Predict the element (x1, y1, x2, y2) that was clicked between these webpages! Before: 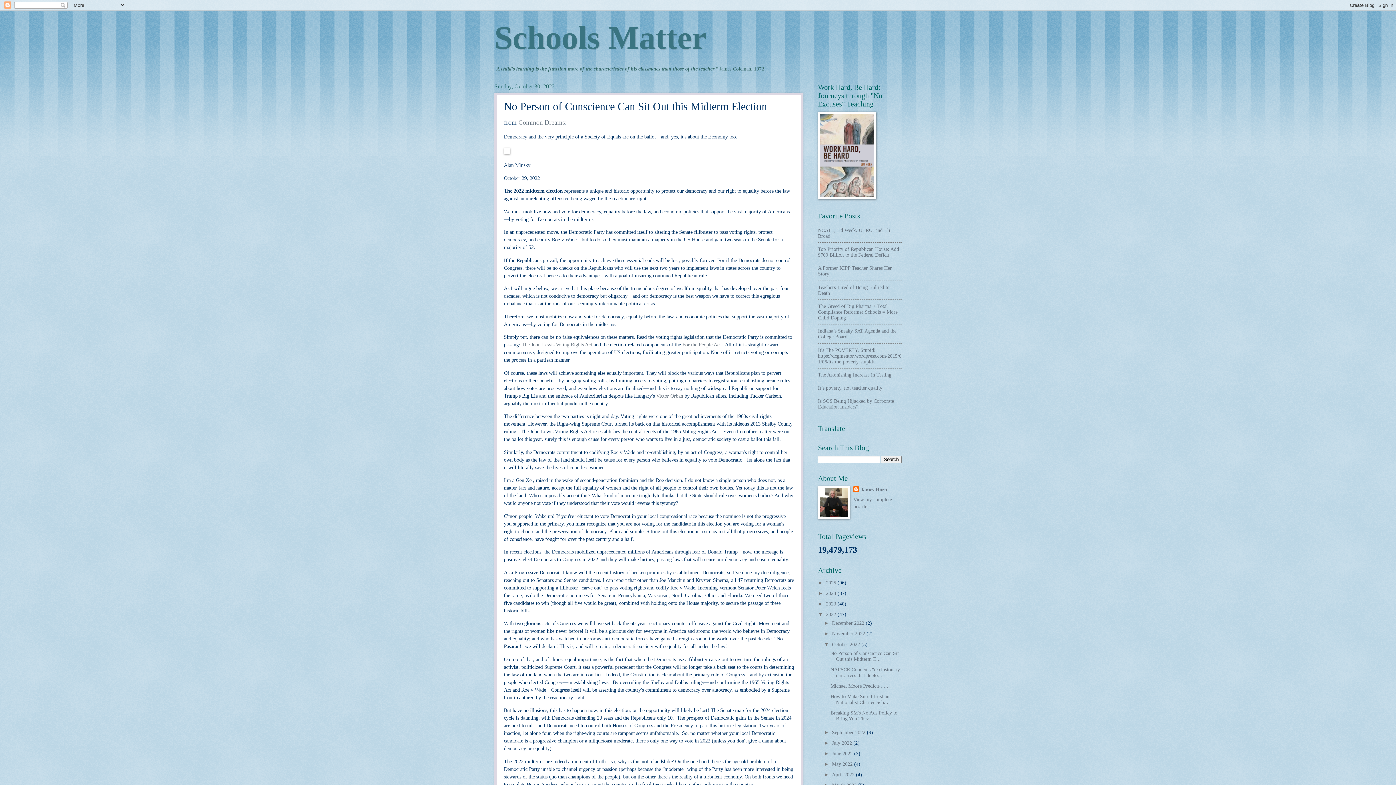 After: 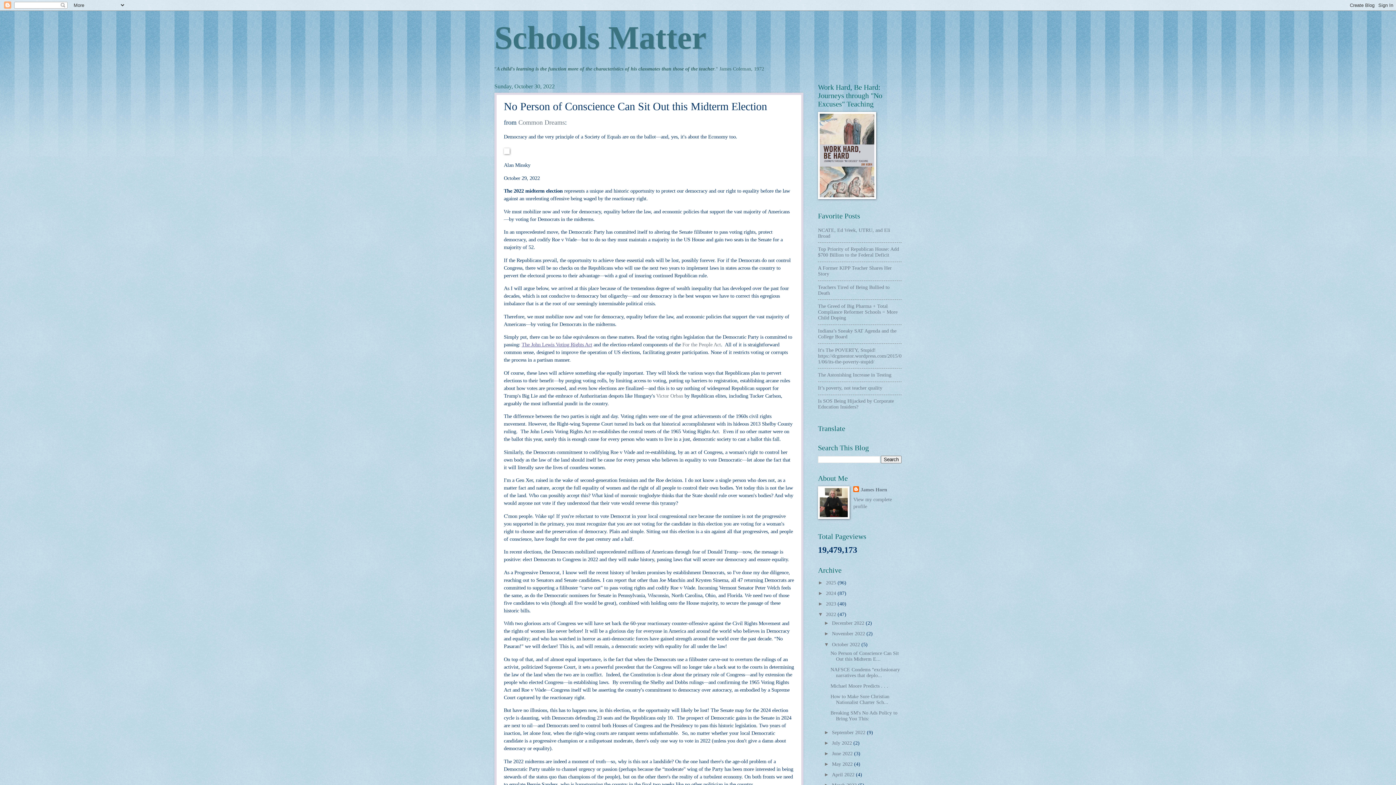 Action: label: The John Lewis Voting Rights Act bbox: (521, 341, 592, 347)